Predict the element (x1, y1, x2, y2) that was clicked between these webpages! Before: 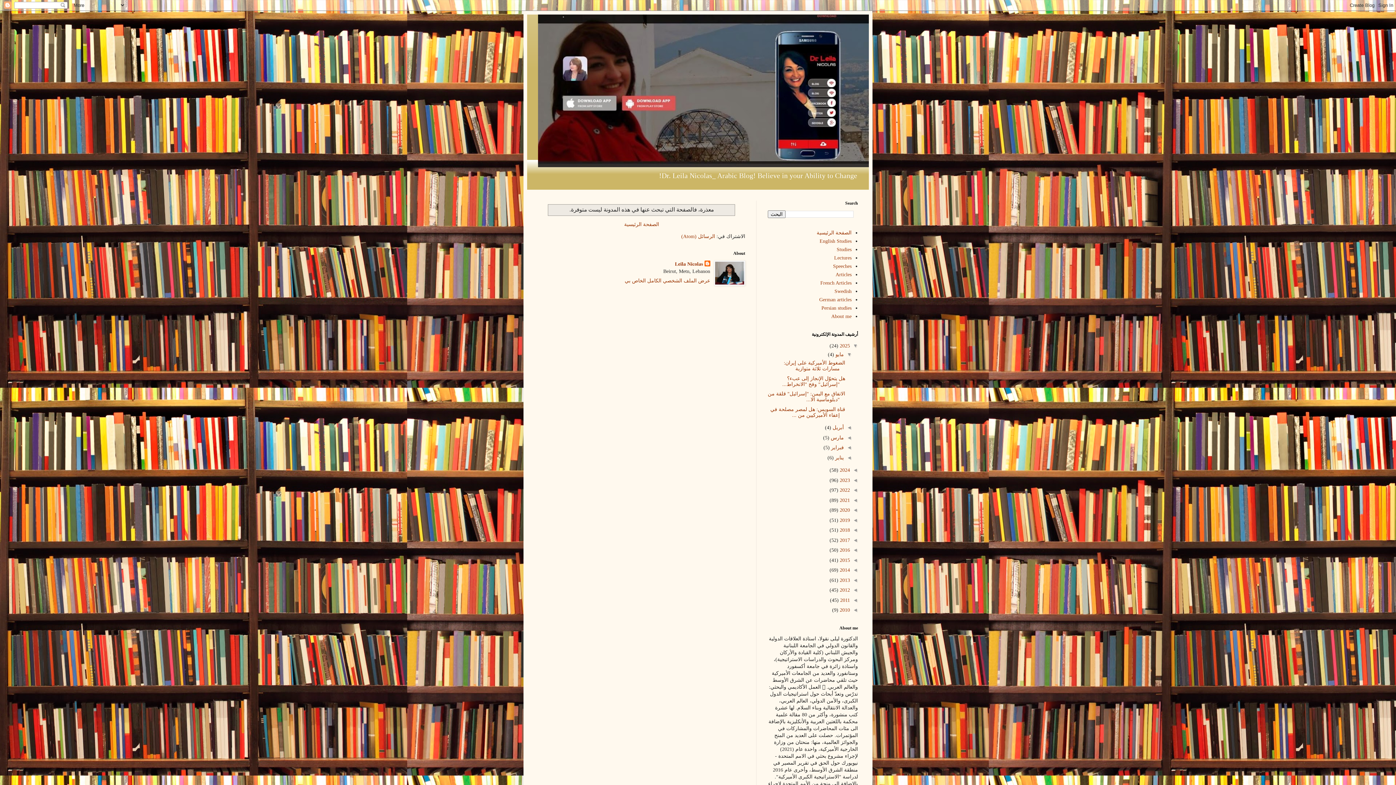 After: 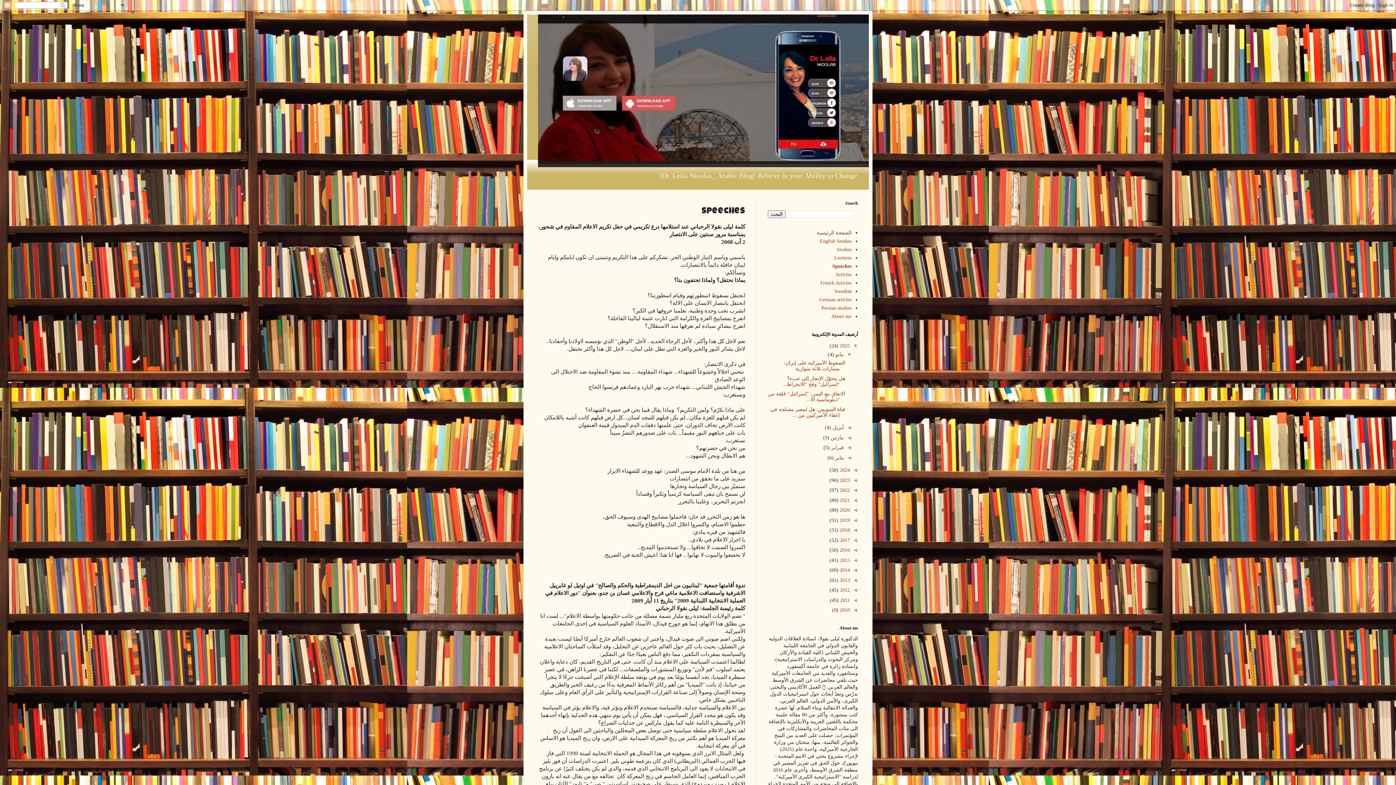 Action: bbox: (833, 263, 851, 269) label: Speeches